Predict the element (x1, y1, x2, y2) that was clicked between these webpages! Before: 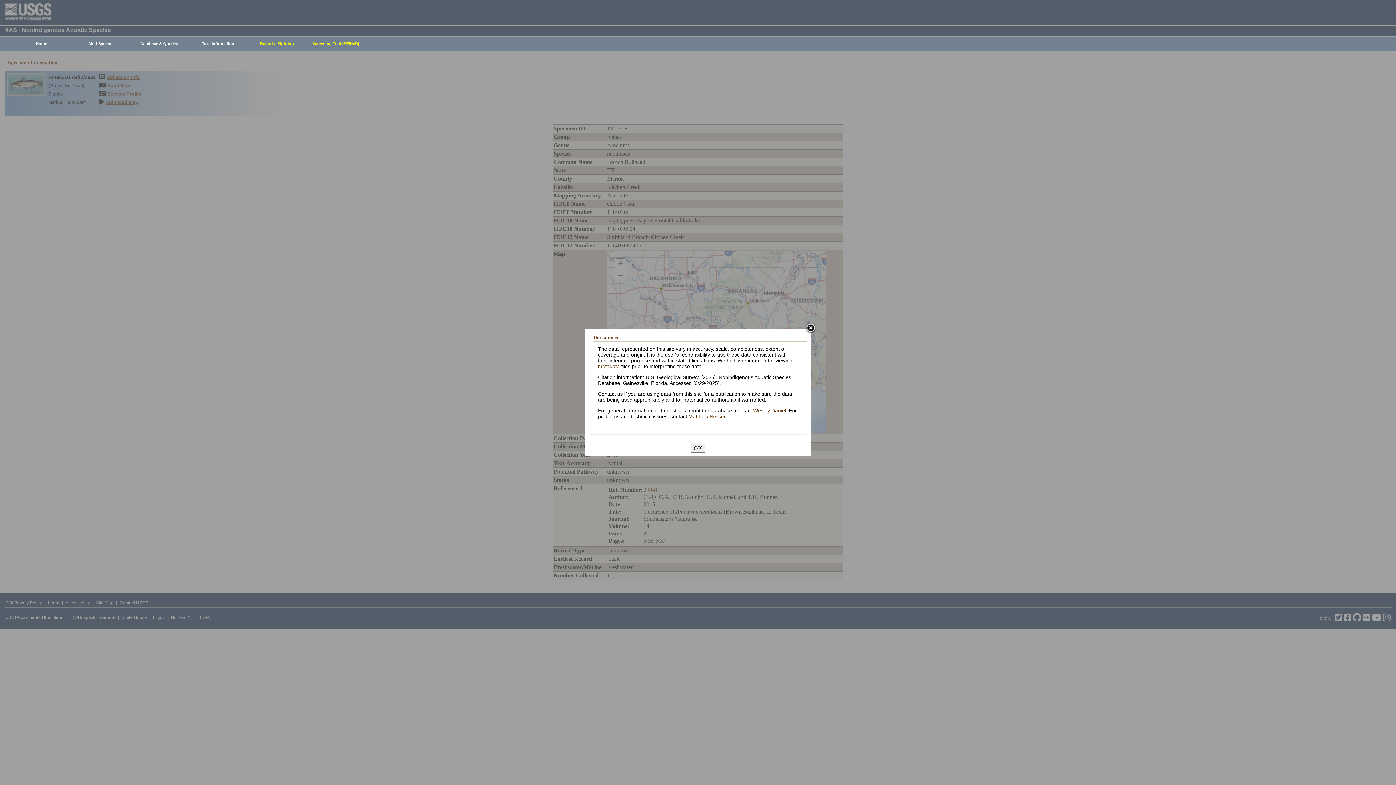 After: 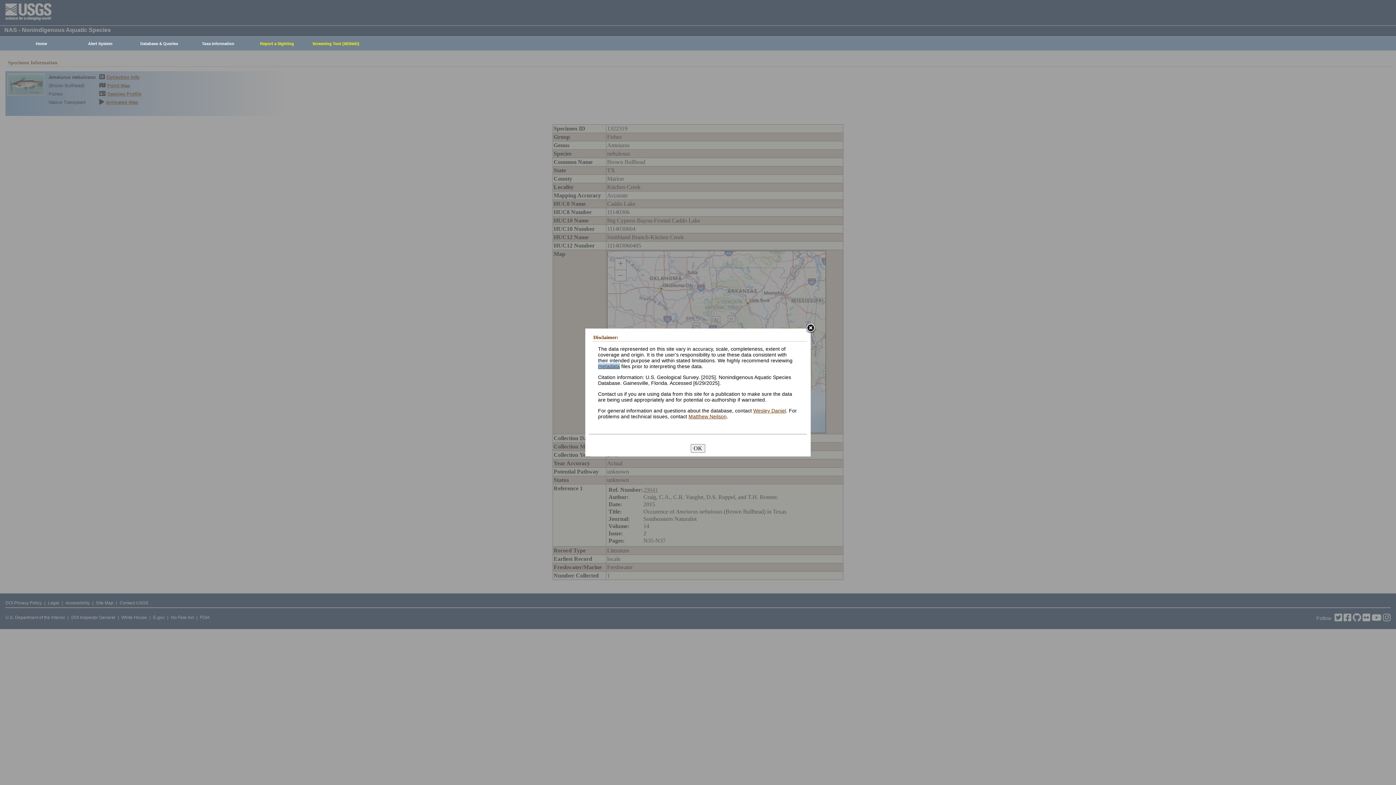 Action: bbox: (598, 363, 620, 369) label: metadata